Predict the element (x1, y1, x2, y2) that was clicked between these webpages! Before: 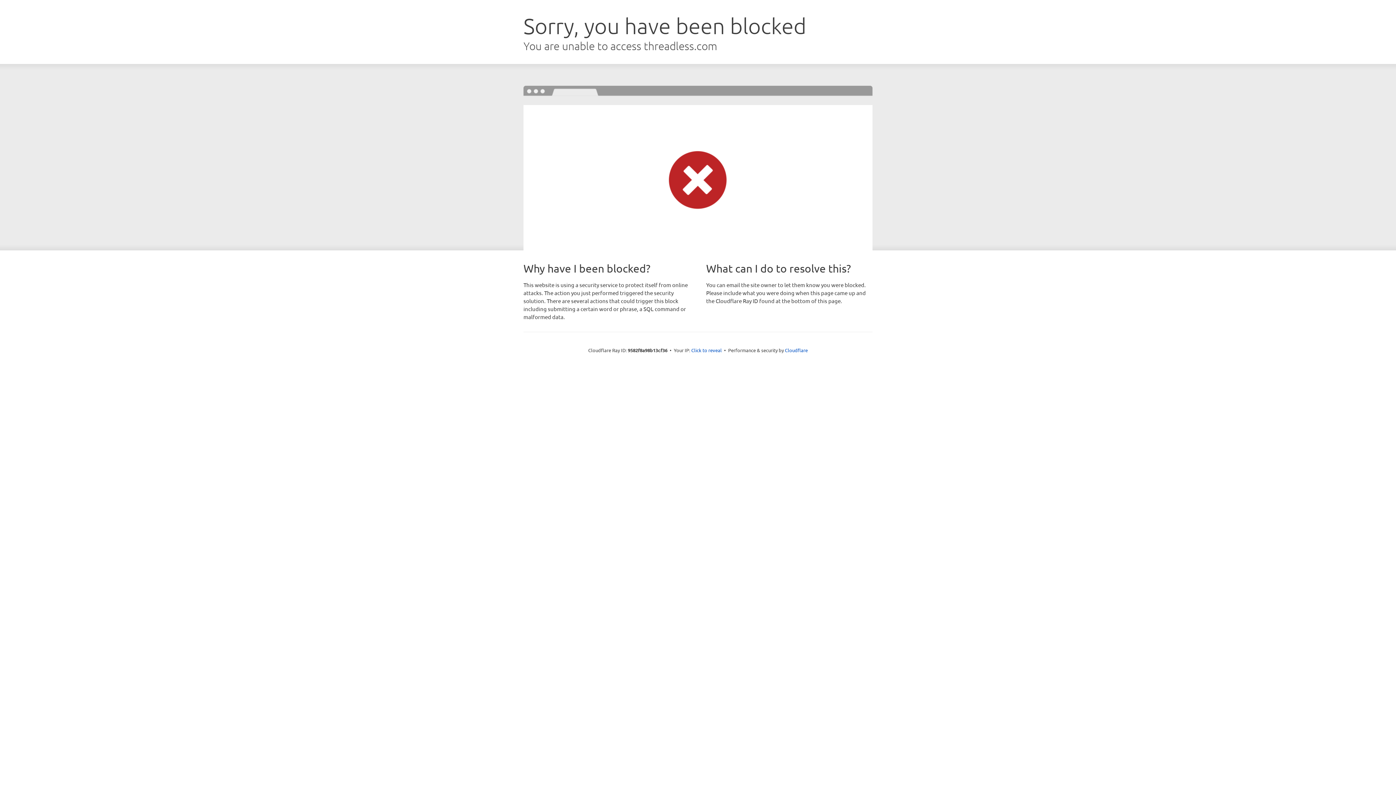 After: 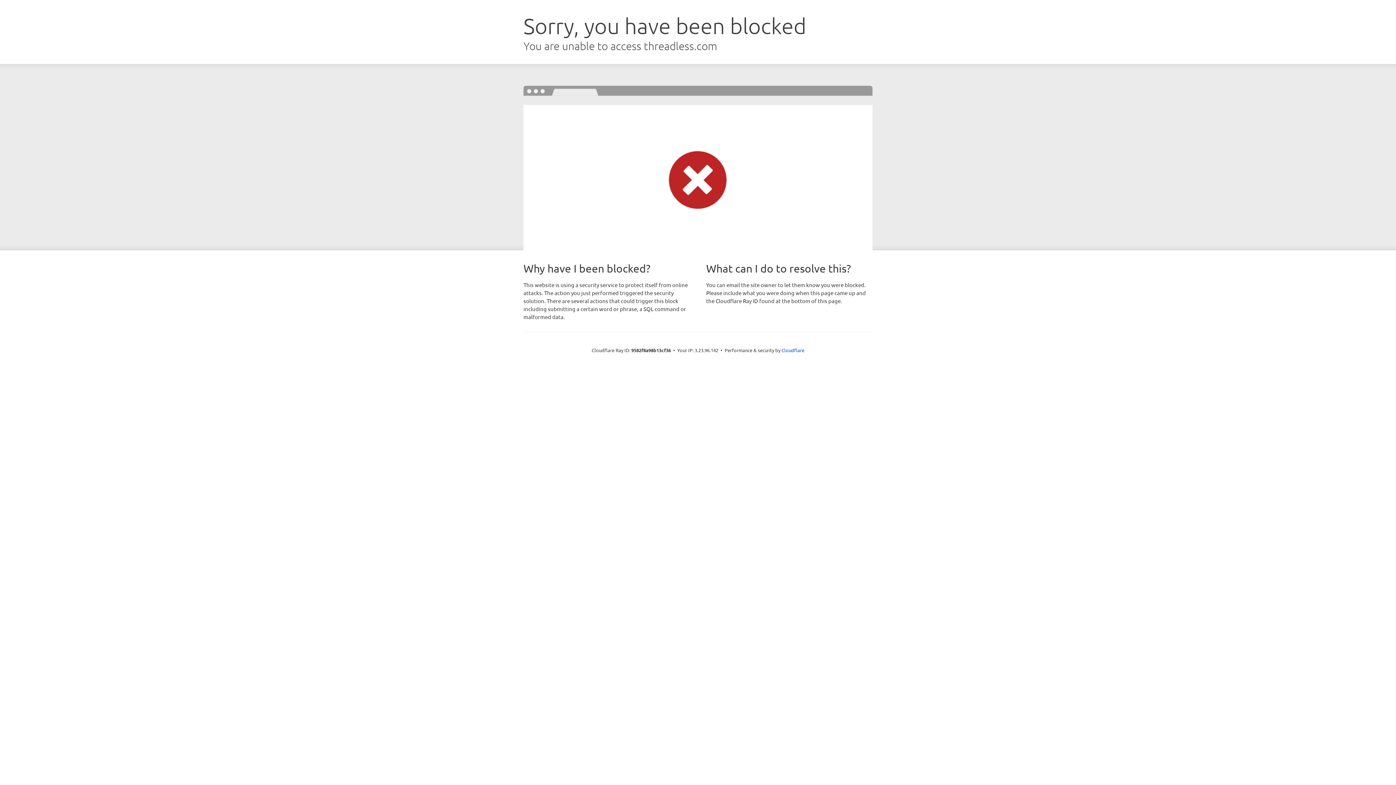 Action: bbox: (691, 346, 722, 353) label: Click to reveal